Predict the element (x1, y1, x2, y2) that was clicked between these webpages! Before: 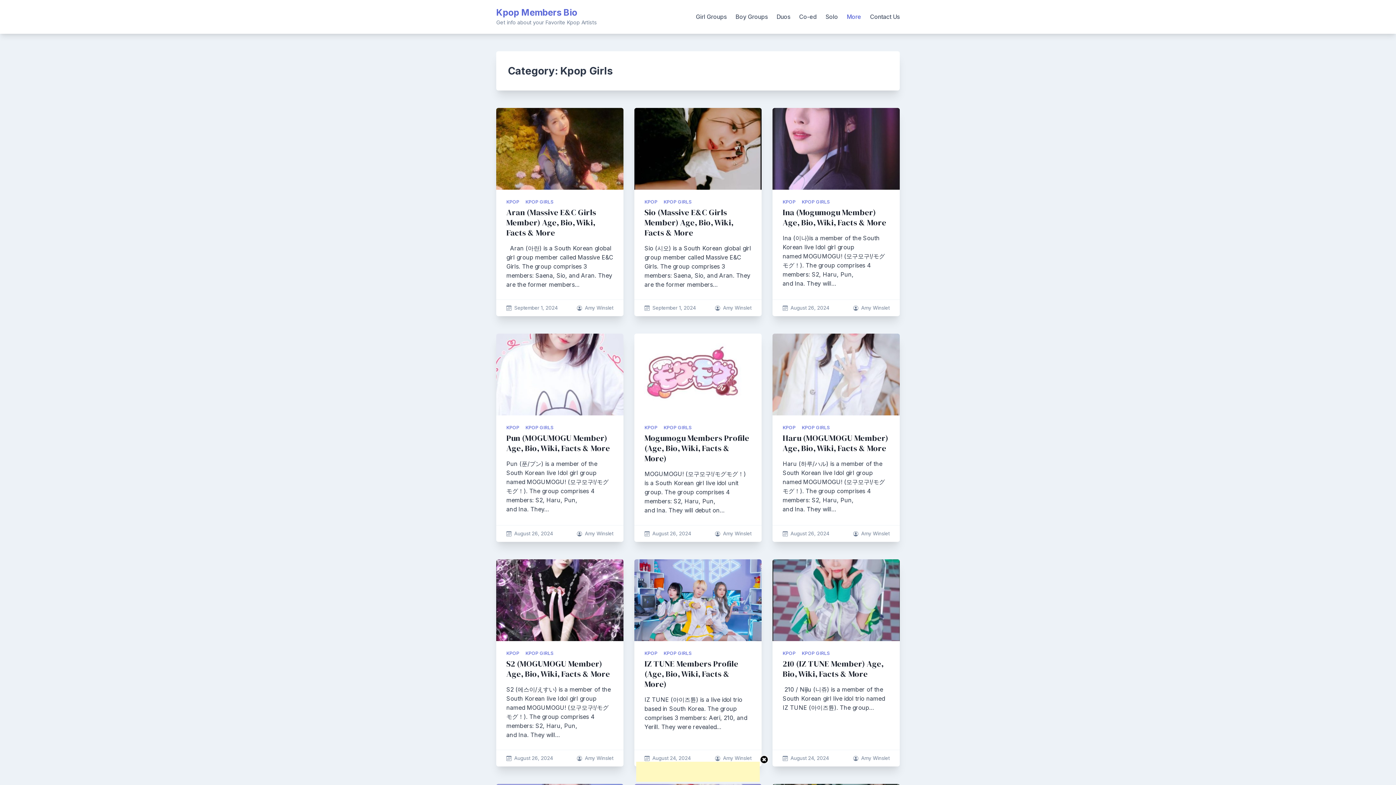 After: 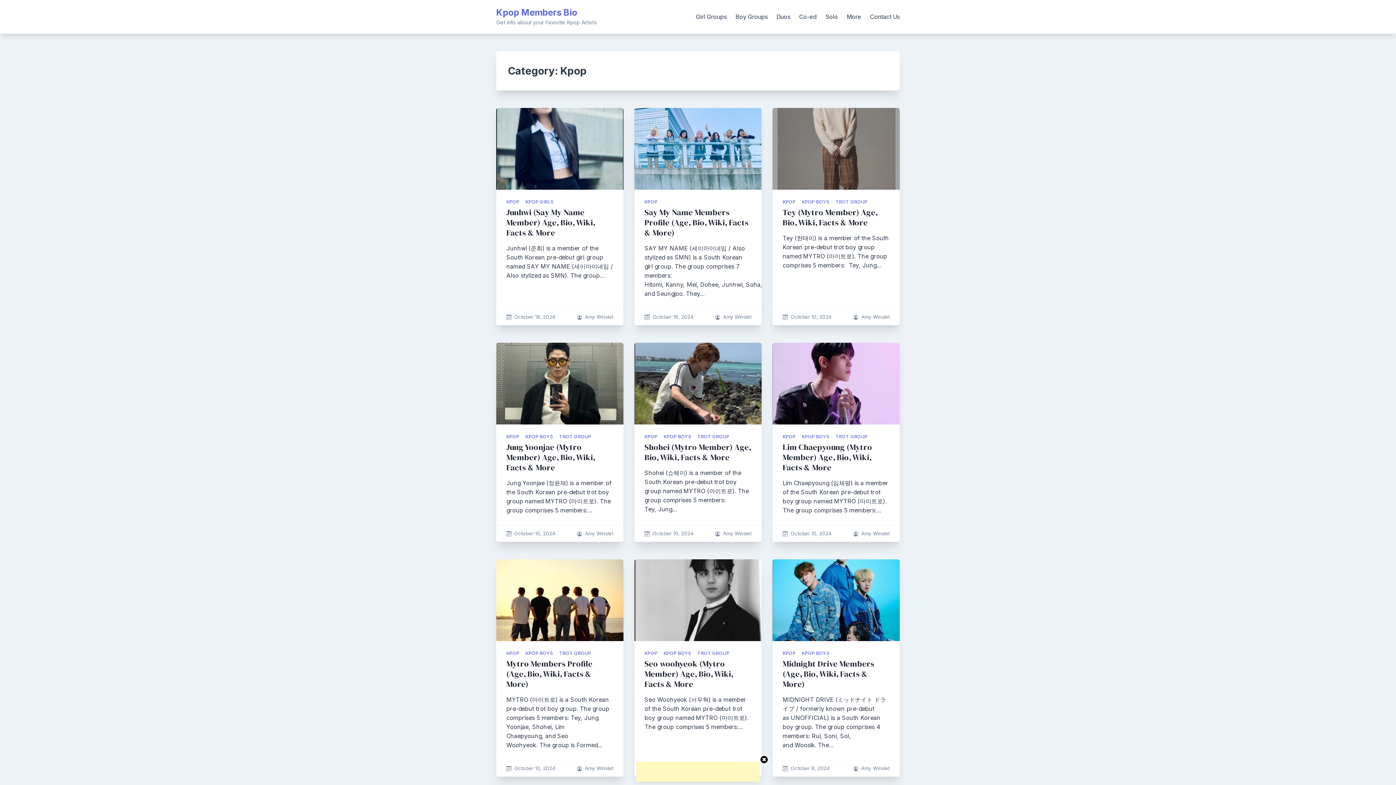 Action: bbox: (644, 650, 657, 656) label: KPOP